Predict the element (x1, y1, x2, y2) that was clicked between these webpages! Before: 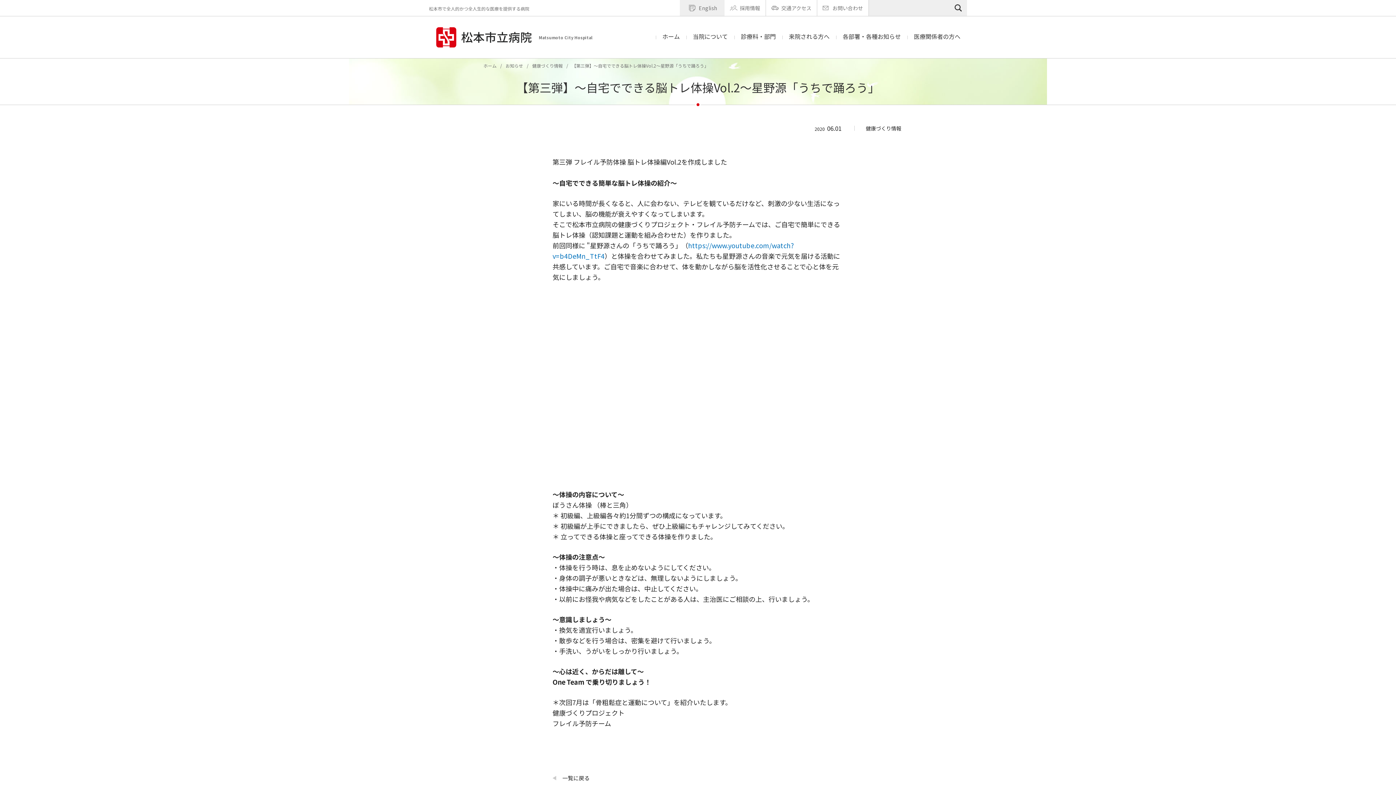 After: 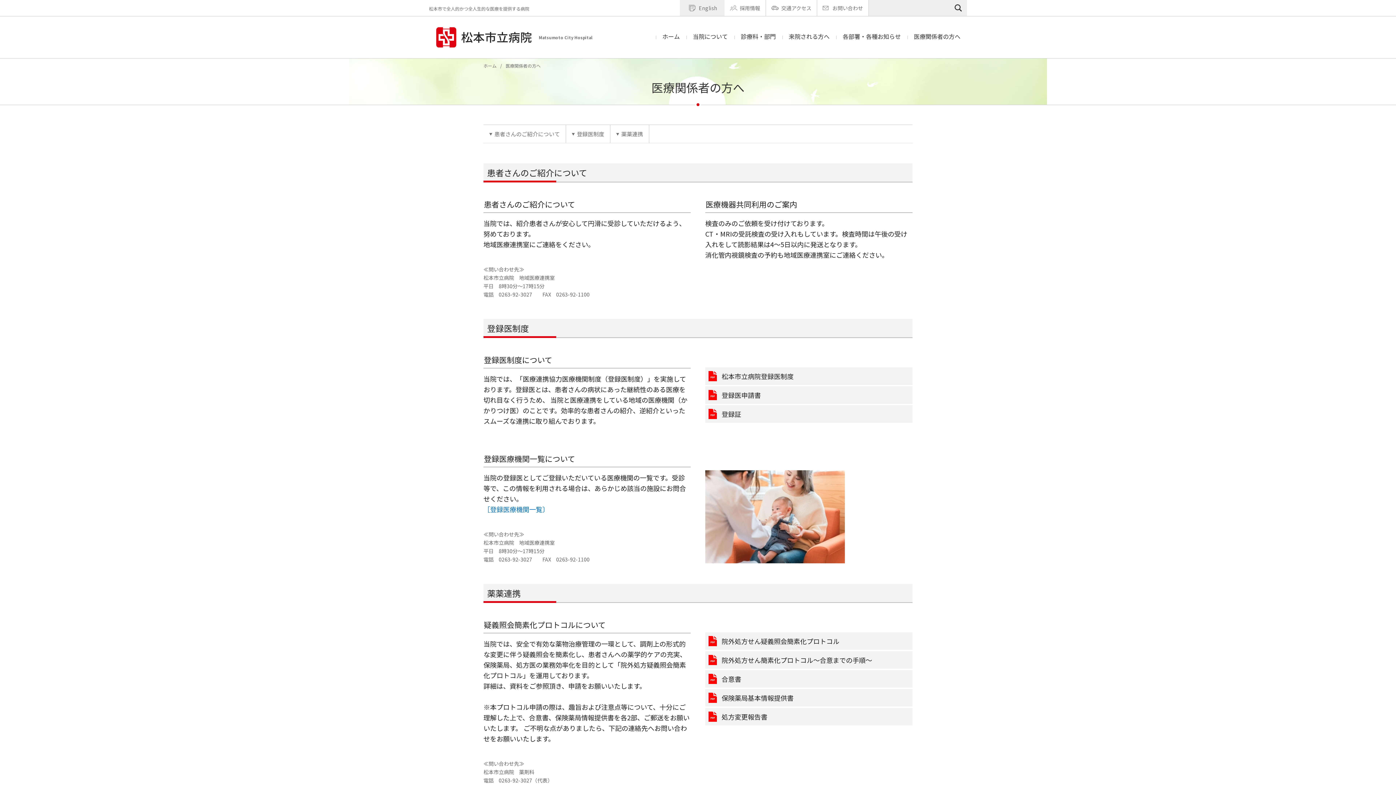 Action: bbox: (907, 16, 967, 58) label: 医療関係者の方へ